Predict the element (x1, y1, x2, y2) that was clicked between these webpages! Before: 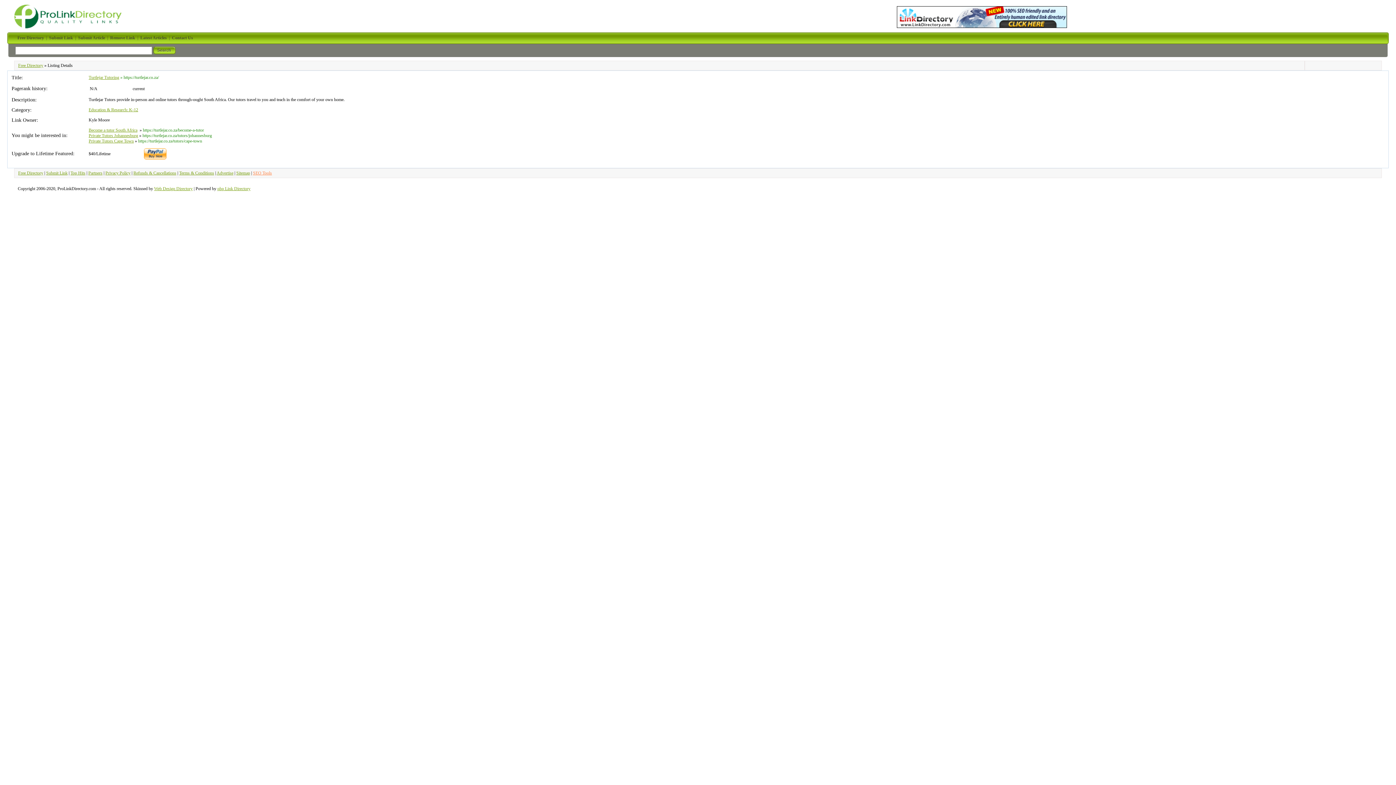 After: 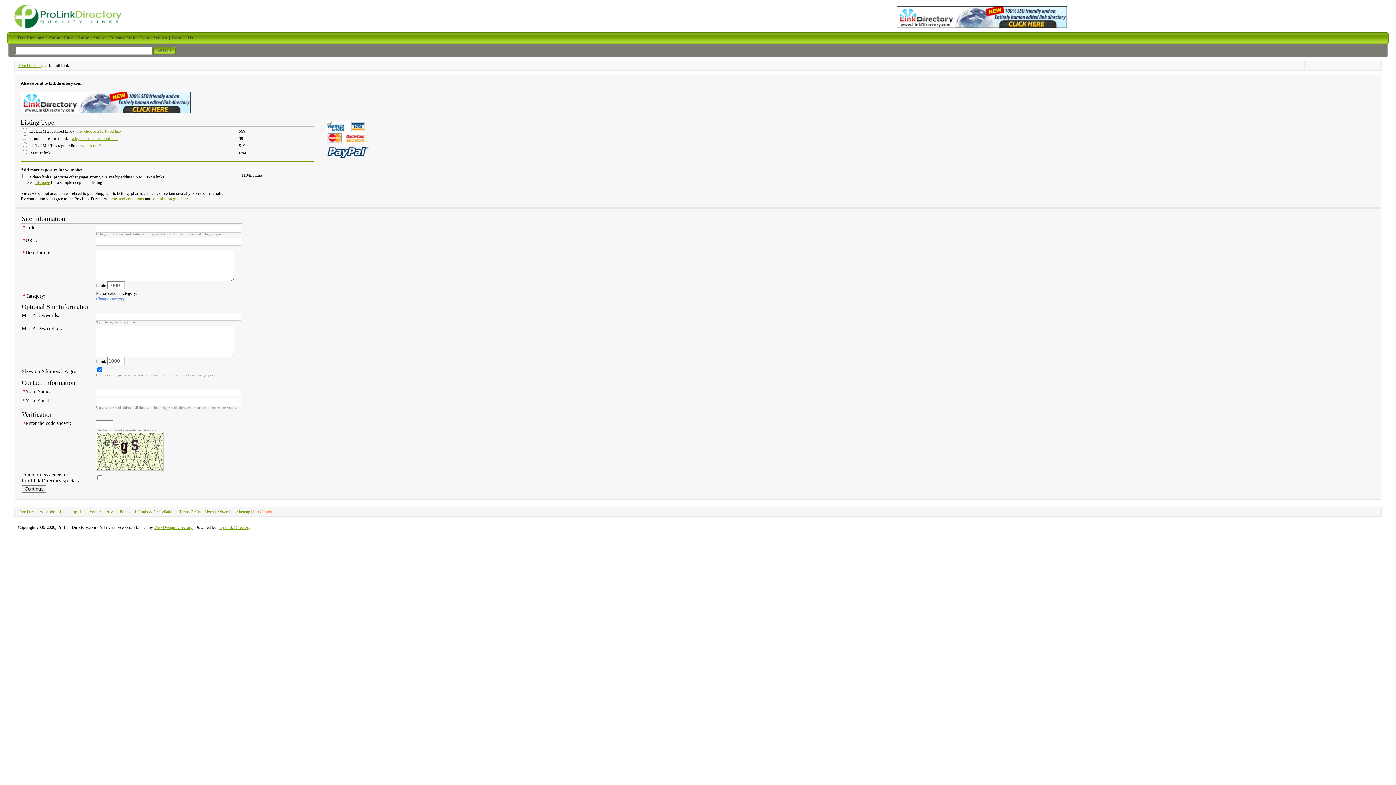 Action: bbox: (46, 170, 67, 175) label: Submit Link